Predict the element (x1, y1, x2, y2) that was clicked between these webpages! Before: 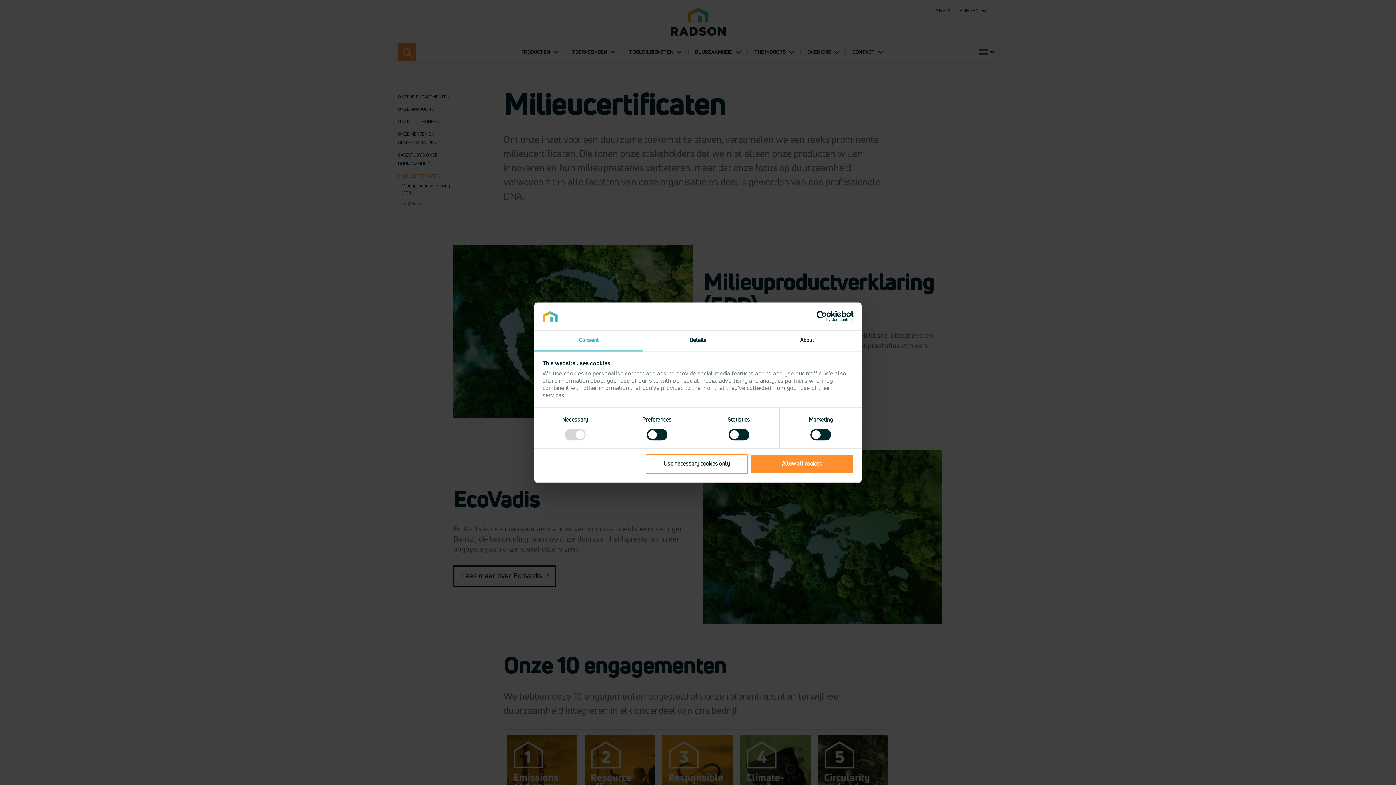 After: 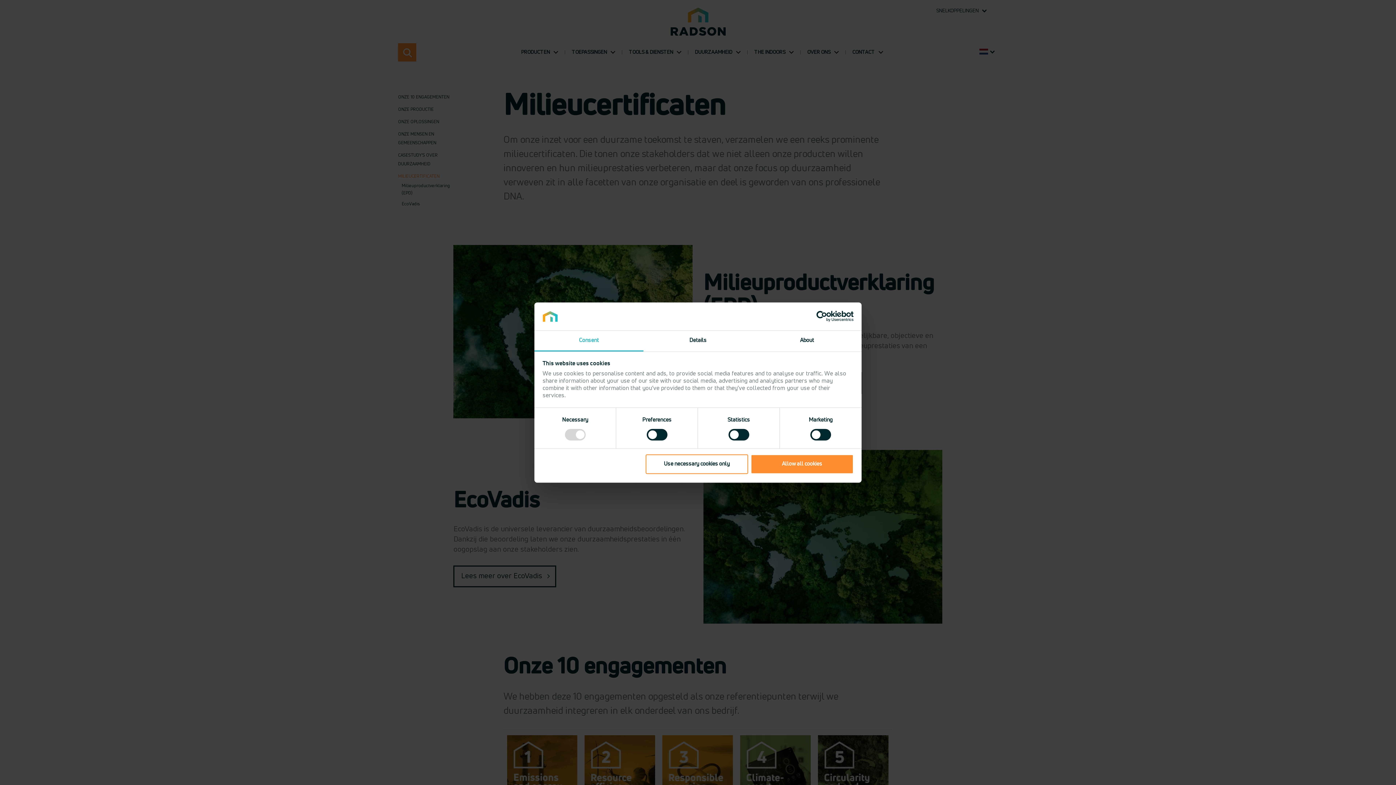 Action: bbox: (790, 311, 853, 322) label: Usercentrics Cookiebot - opens in a new window